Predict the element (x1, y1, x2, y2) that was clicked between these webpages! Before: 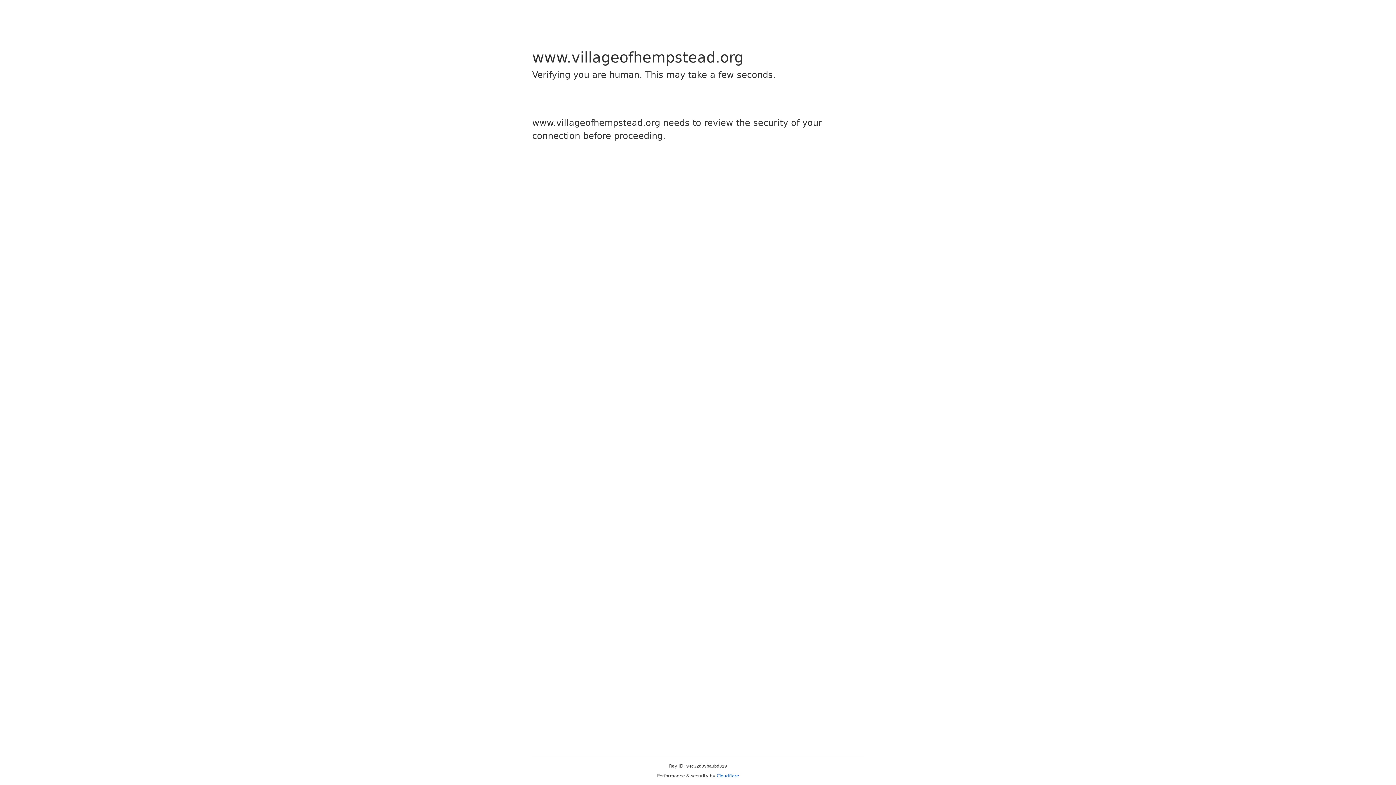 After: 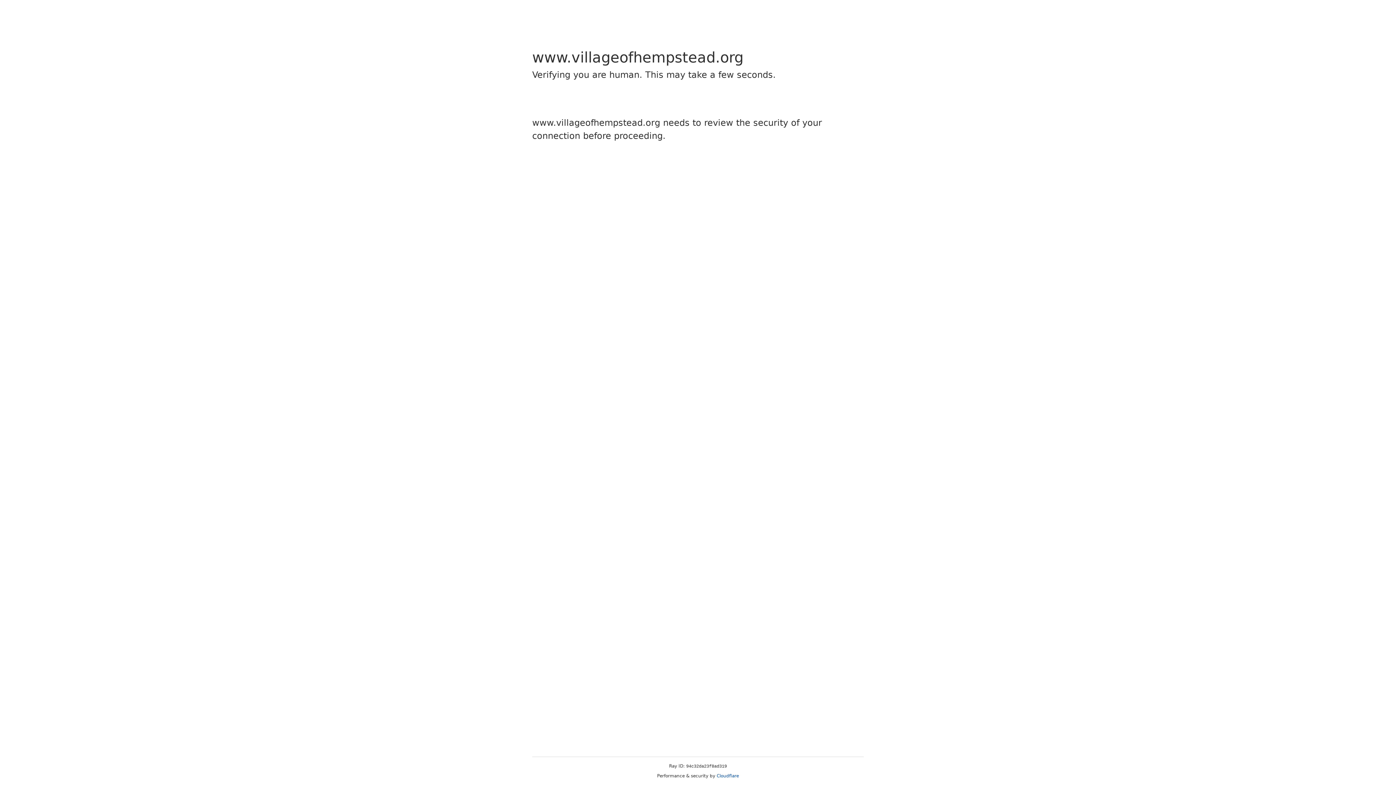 Action: label: Cloudflare bbox: (716, 773, 739, 778)